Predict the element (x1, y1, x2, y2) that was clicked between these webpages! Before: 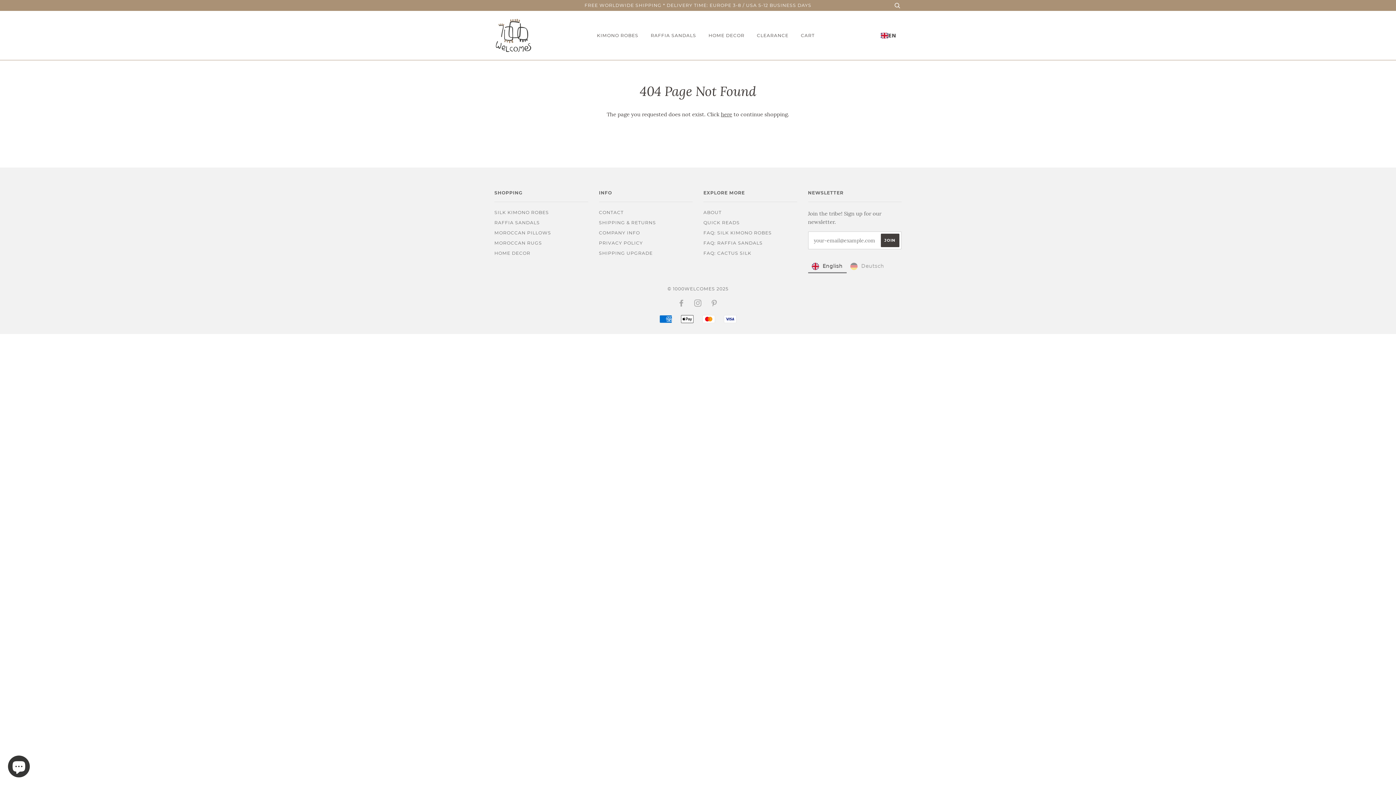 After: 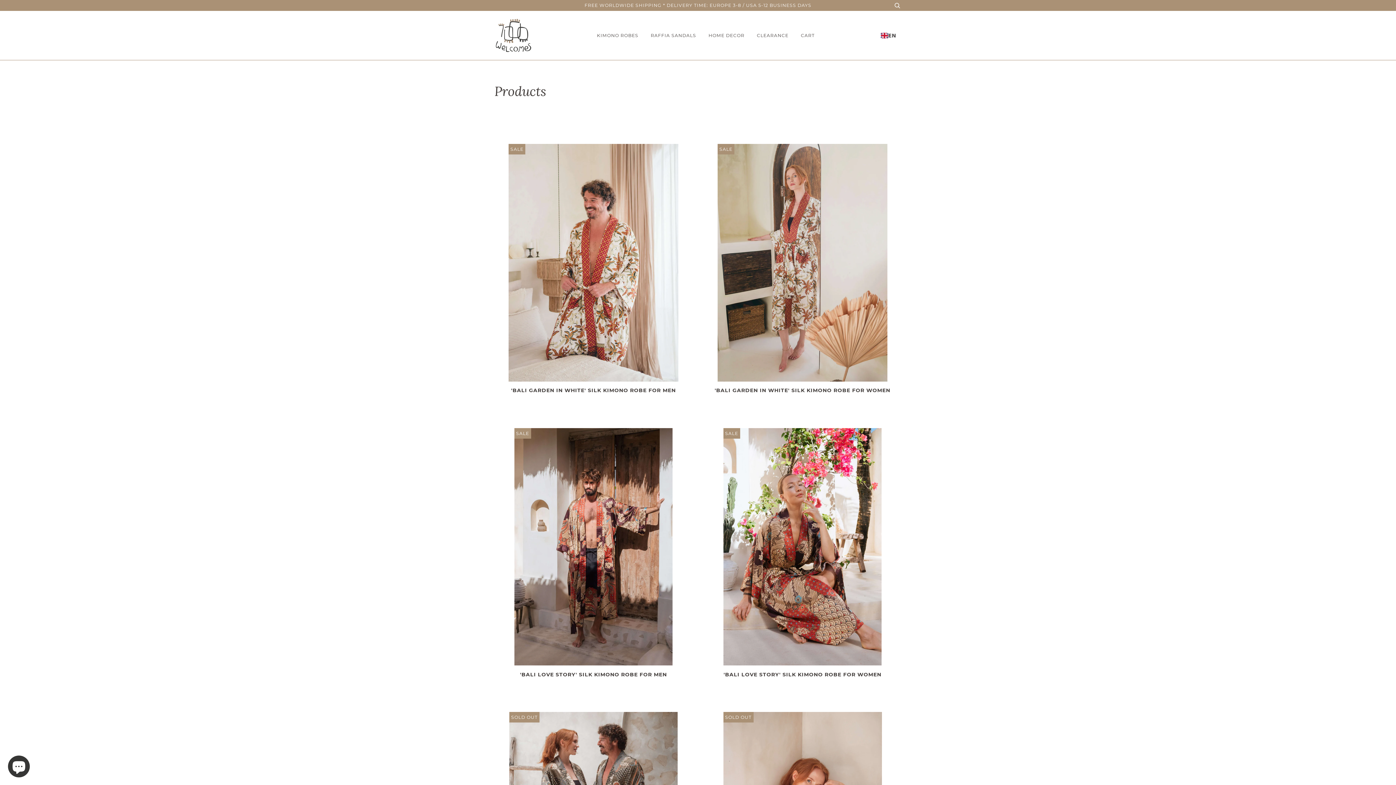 Action: bbox: (721, 110, 732, 117) label: here